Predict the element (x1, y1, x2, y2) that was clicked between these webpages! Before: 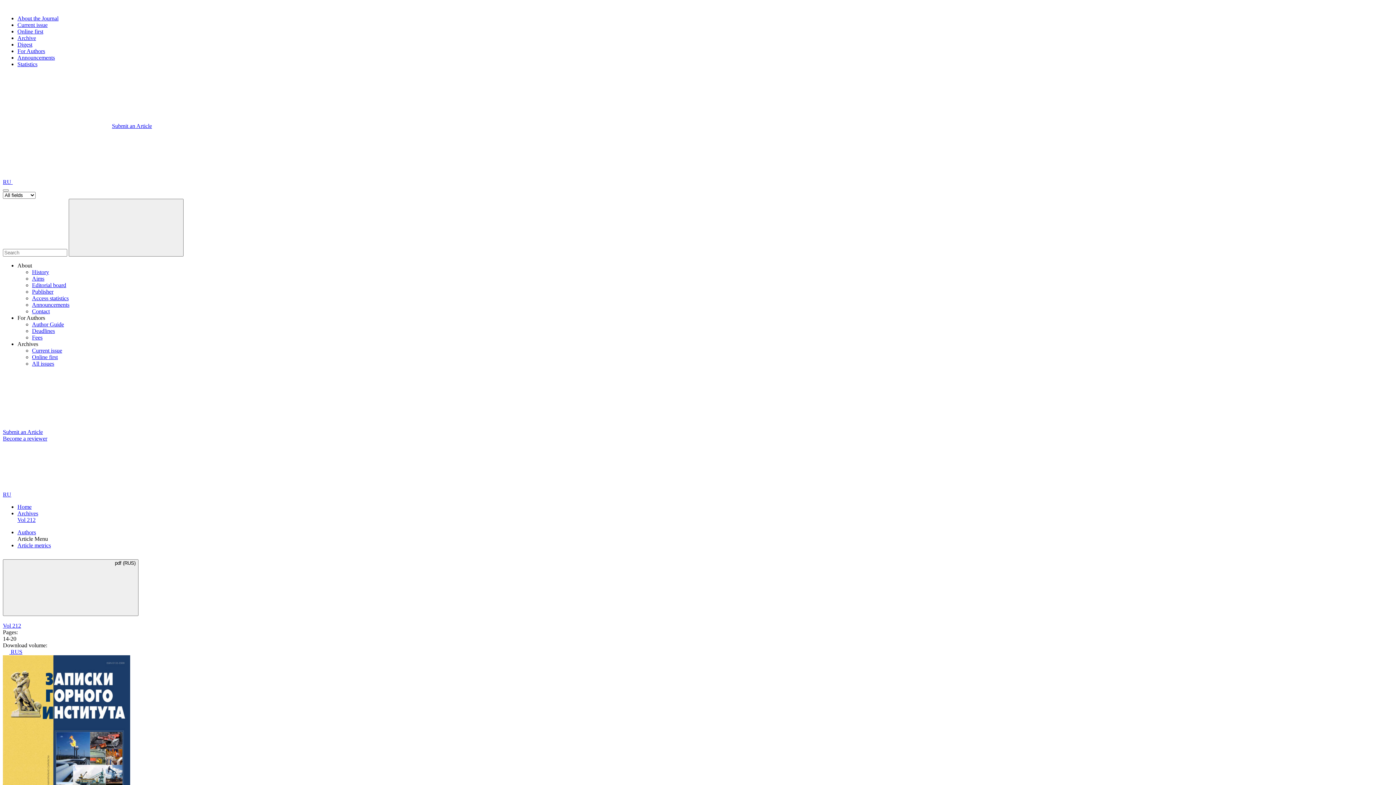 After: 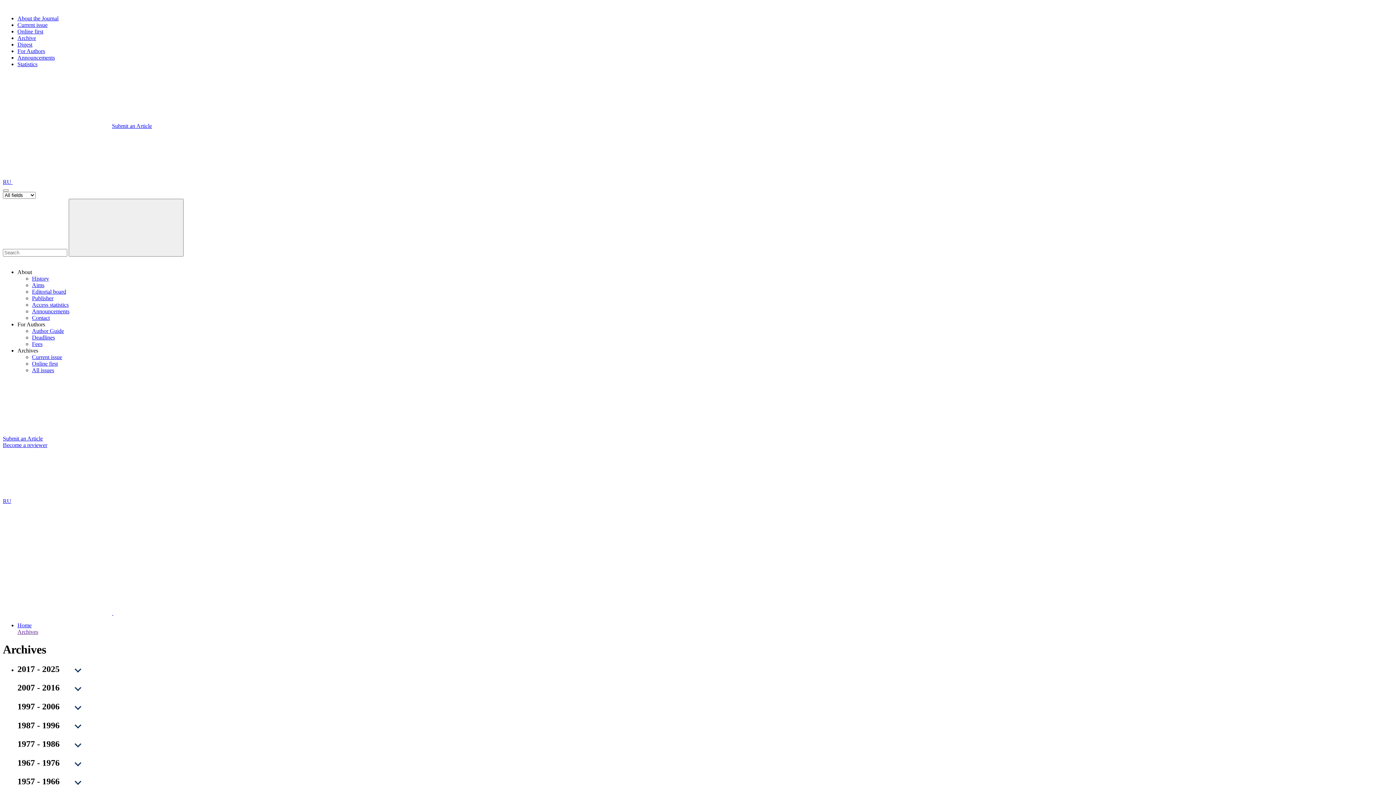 Action: label: Archive bbox: (17, 34, 36, 41)